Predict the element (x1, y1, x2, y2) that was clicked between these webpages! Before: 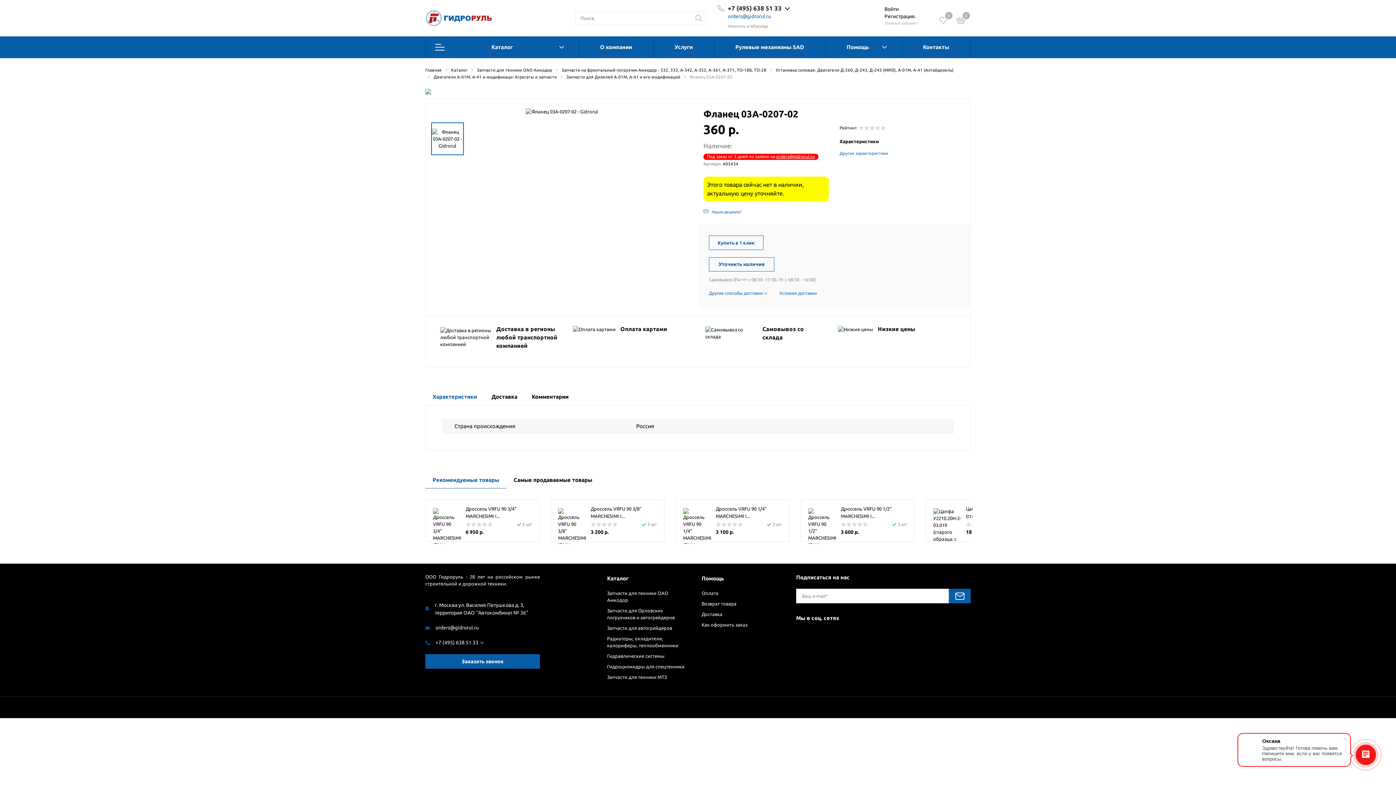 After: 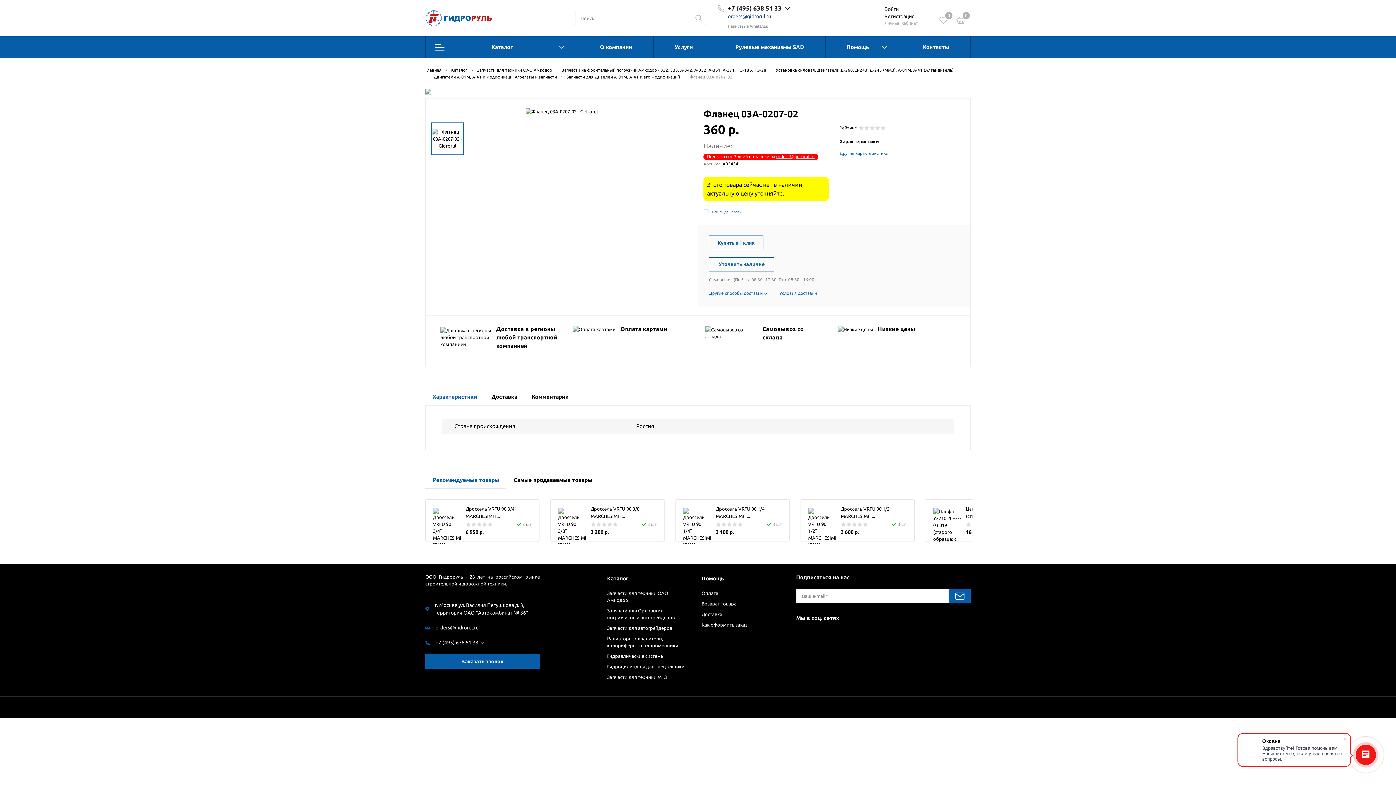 Action: label: orders@gidrorul.ru bbox: (728, 12, 771, 19)